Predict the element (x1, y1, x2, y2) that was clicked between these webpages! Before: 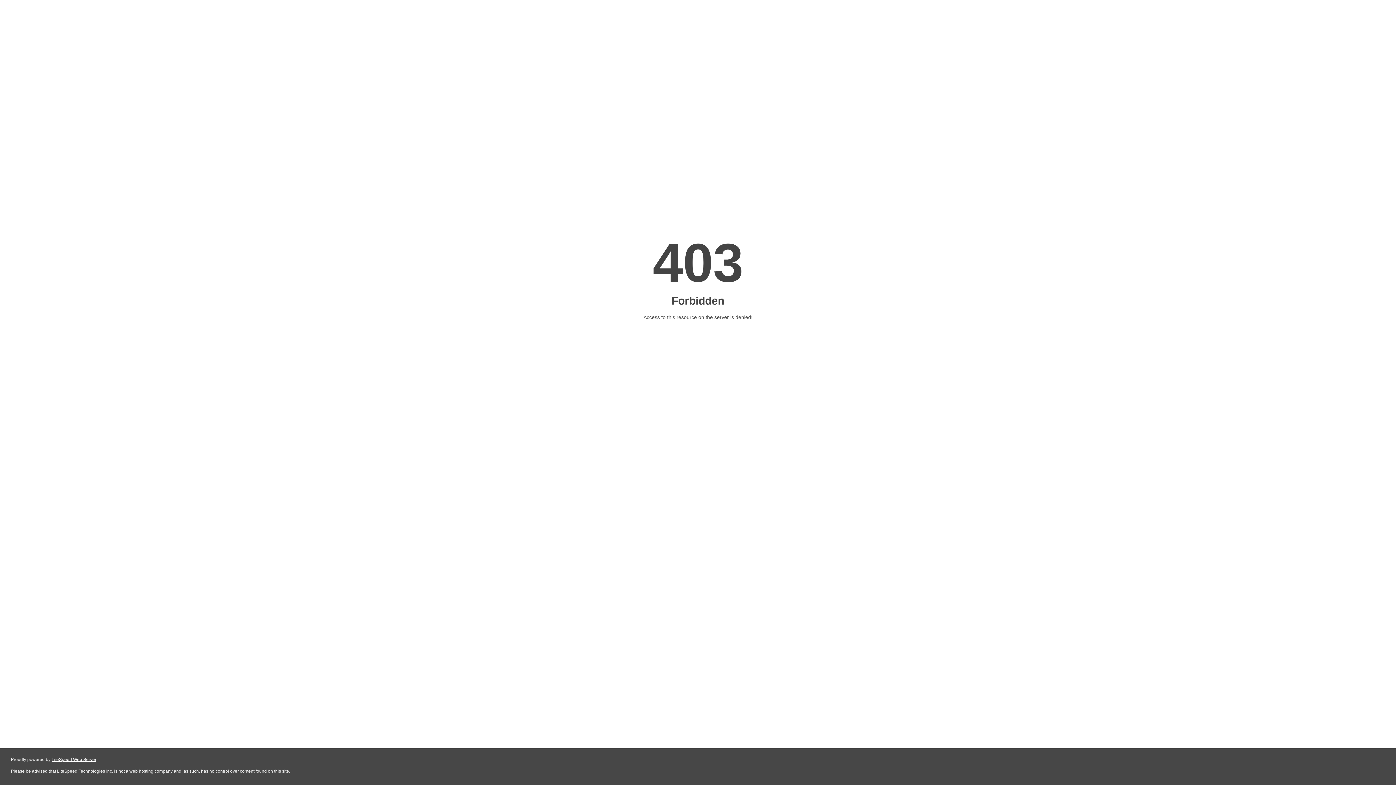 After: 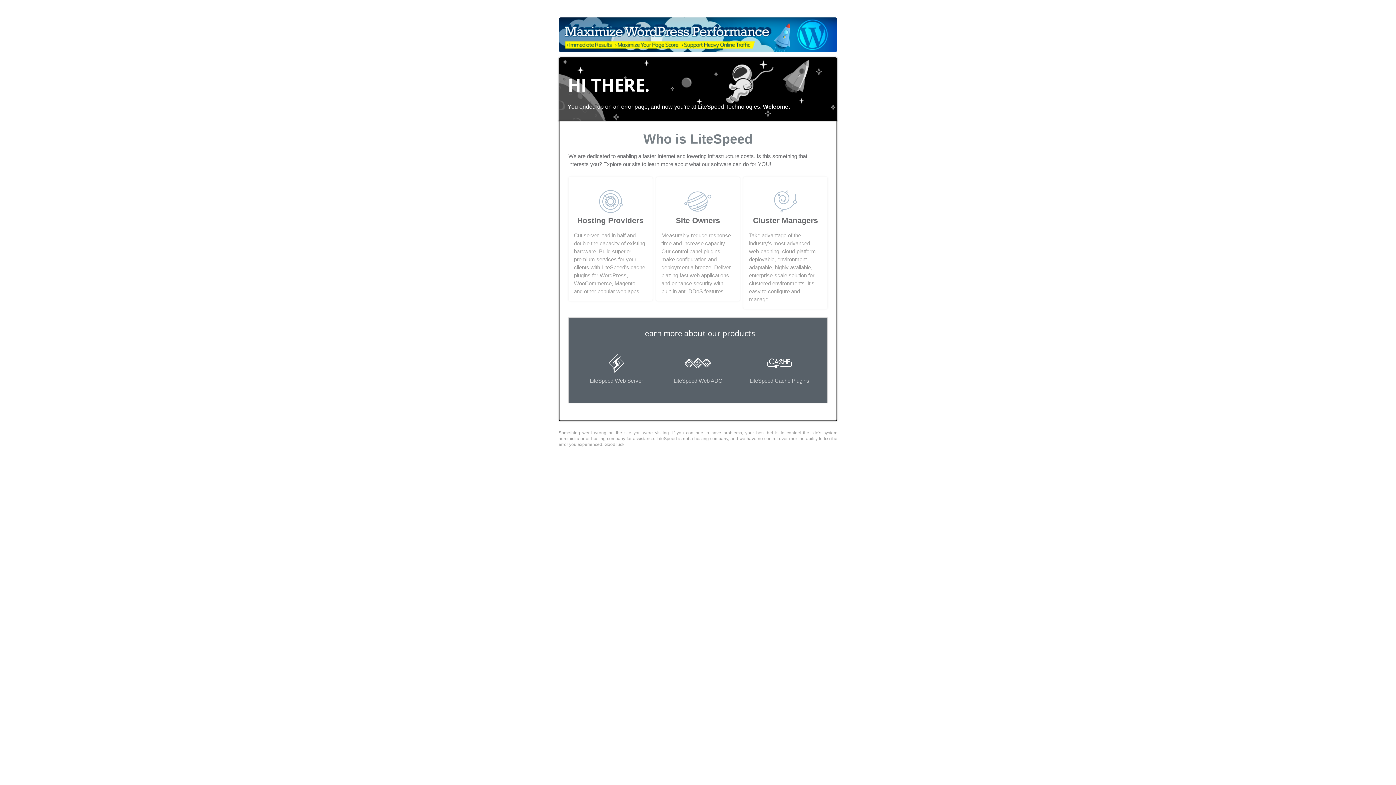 Action: bbox: (51, 757, 96, 762) label: LiteSpeed Web Server